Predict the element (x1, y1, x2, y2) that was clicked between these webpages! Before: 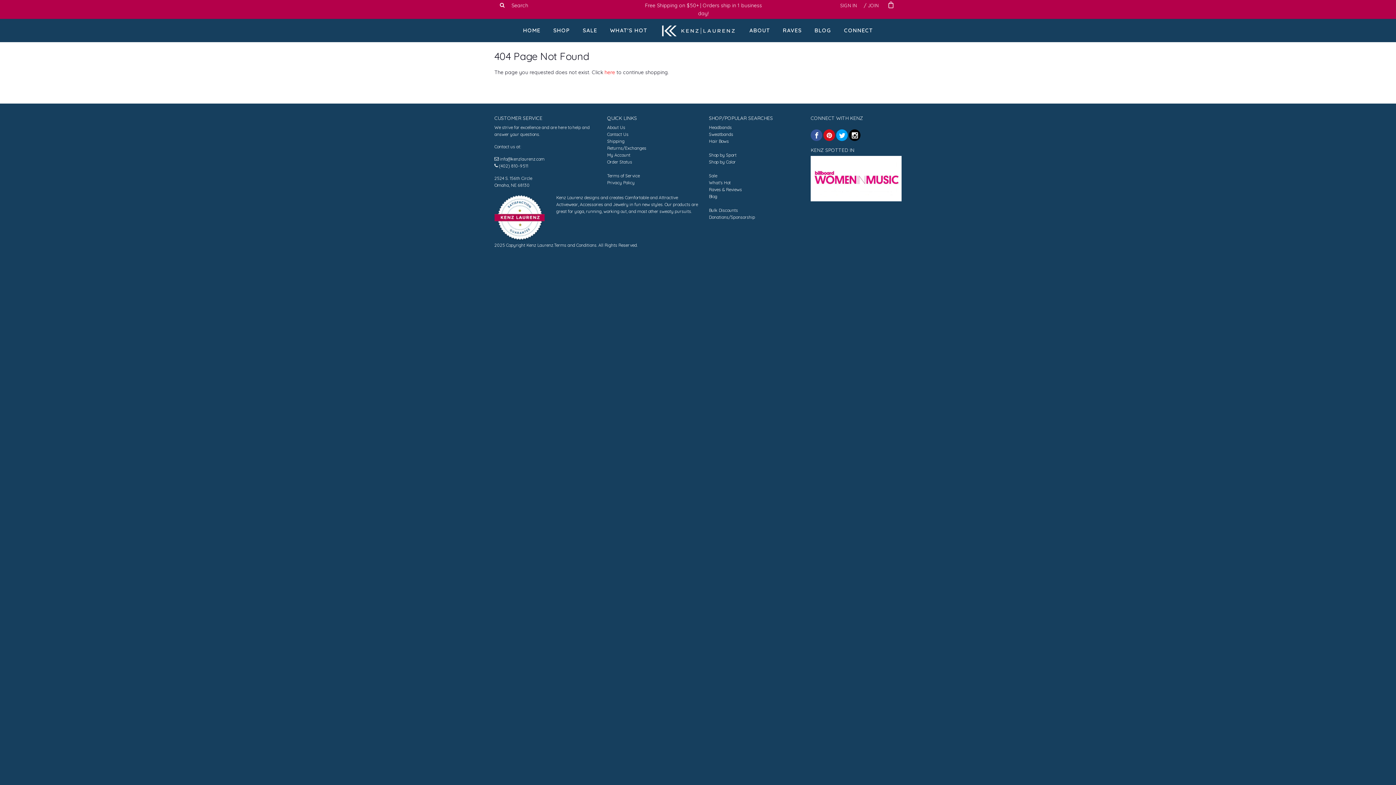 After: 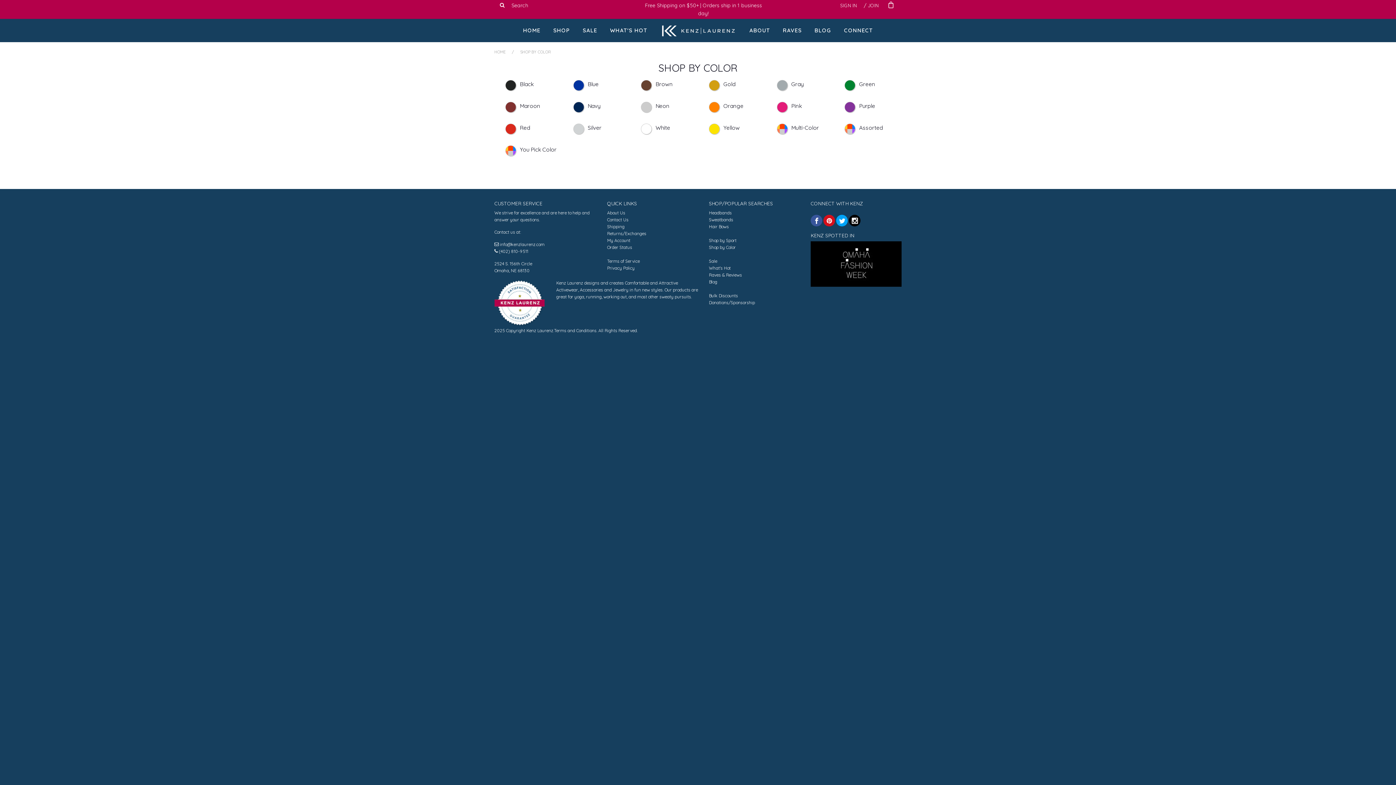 Action: label: Shop by Color bbox: (709, 159, 736, 164)